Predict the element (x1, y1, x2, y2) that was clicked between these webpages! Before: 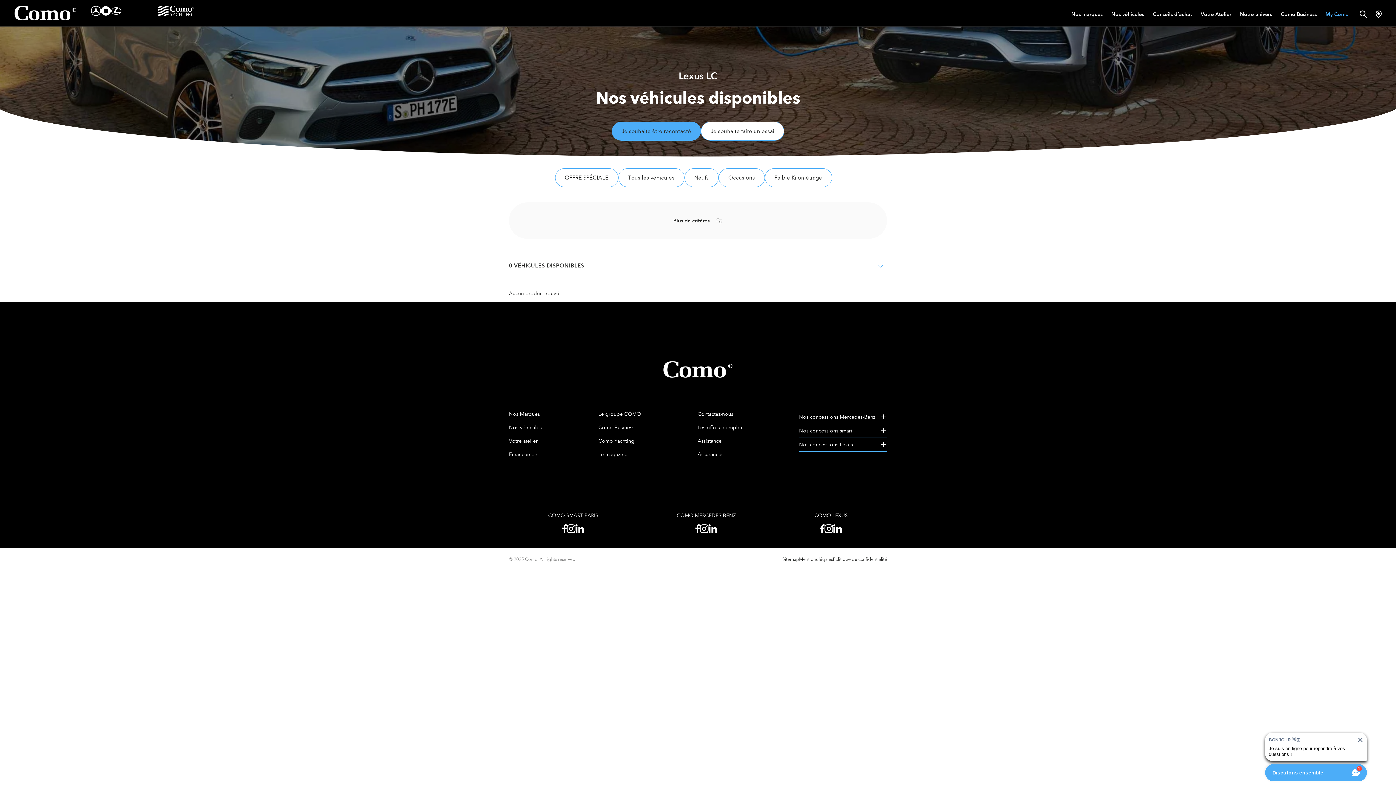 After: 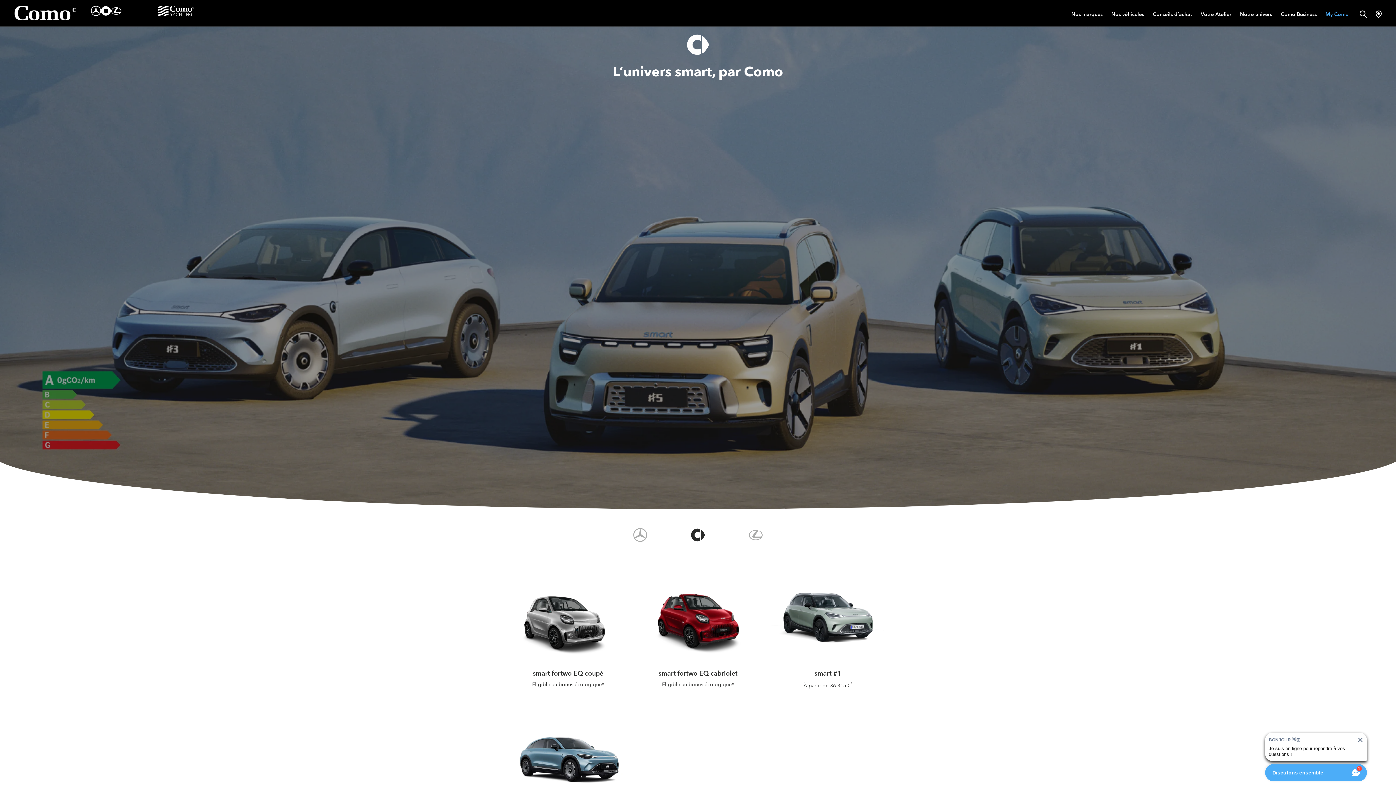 Action: bbox: (101, 5, 111, 16)